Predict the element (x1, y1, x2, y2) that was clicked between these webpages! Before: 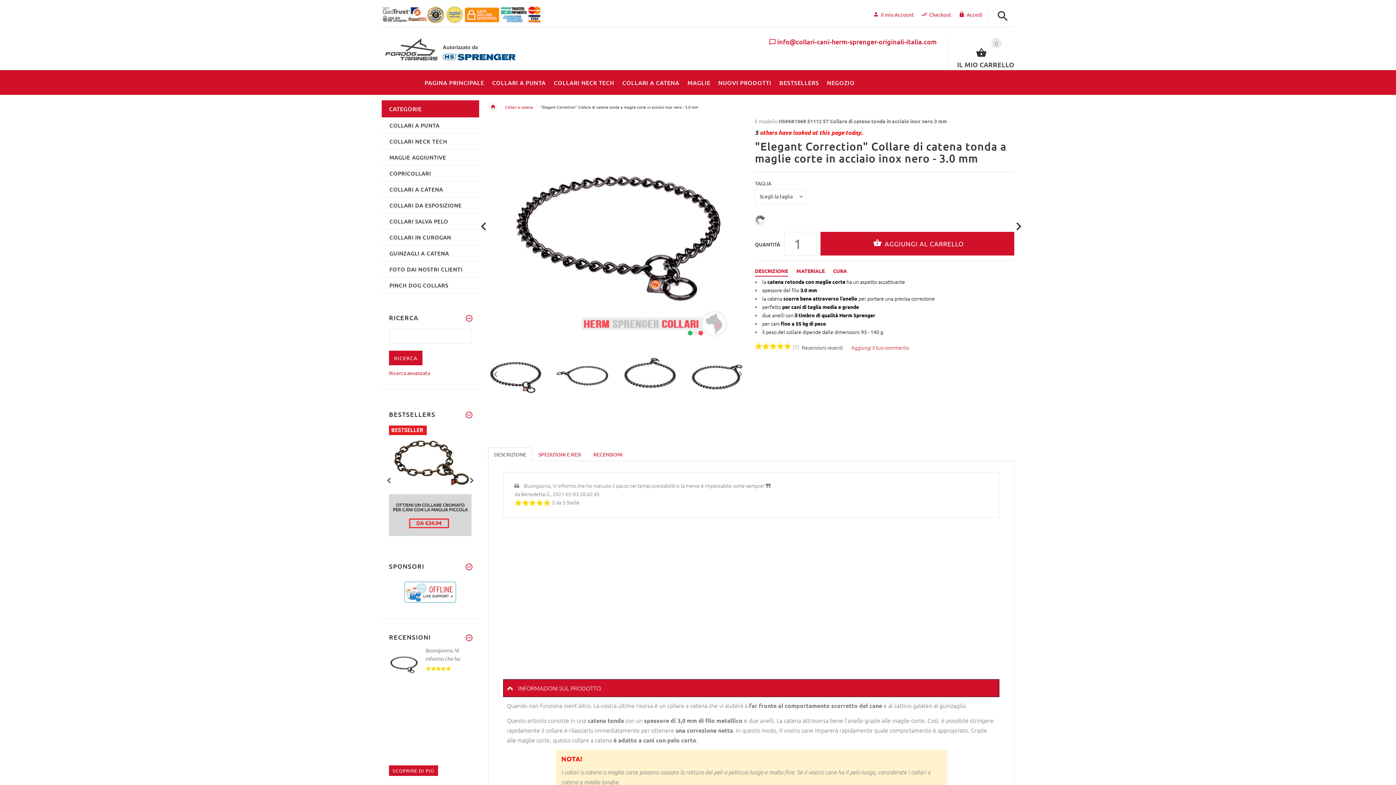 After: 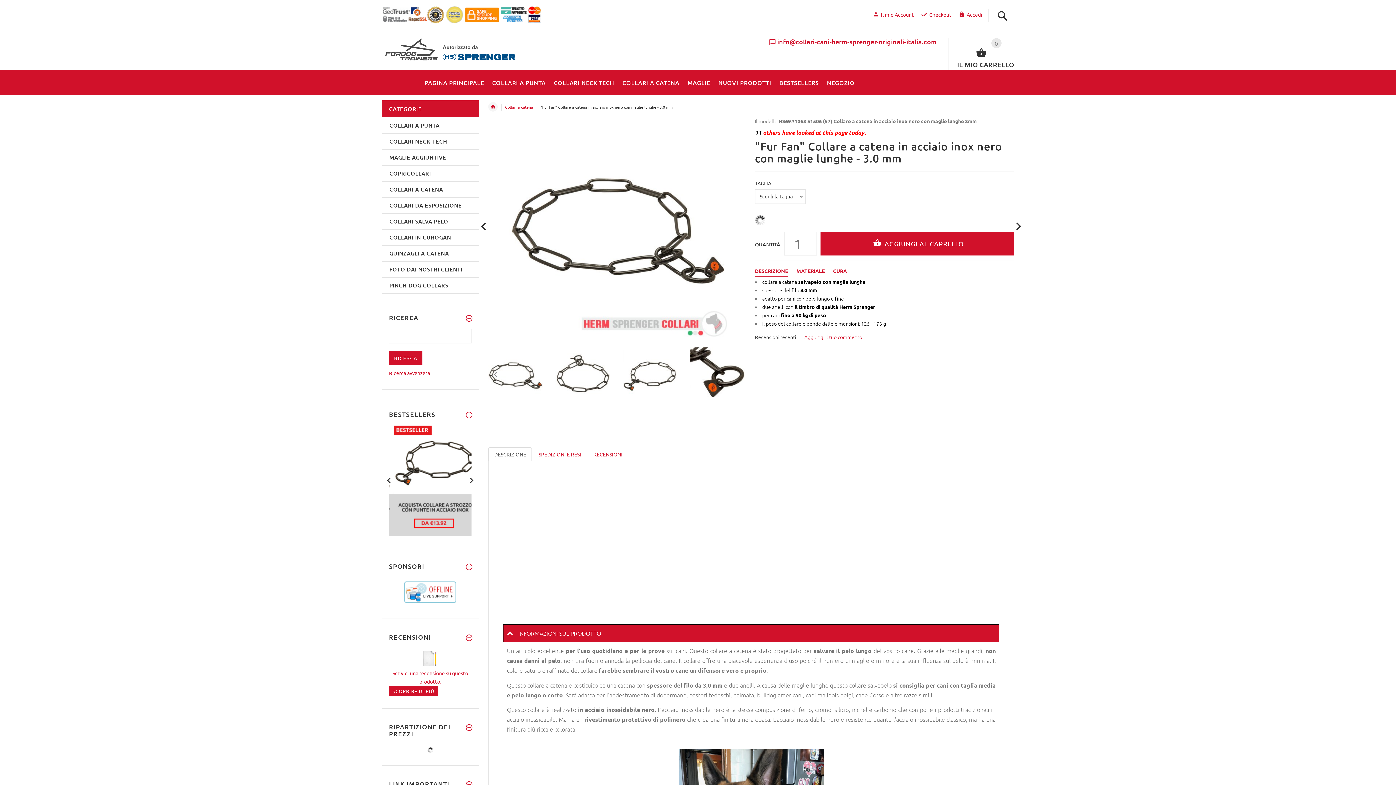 Action: bbox: (1010, 218, 1027, 234) label:  Il prossimo 